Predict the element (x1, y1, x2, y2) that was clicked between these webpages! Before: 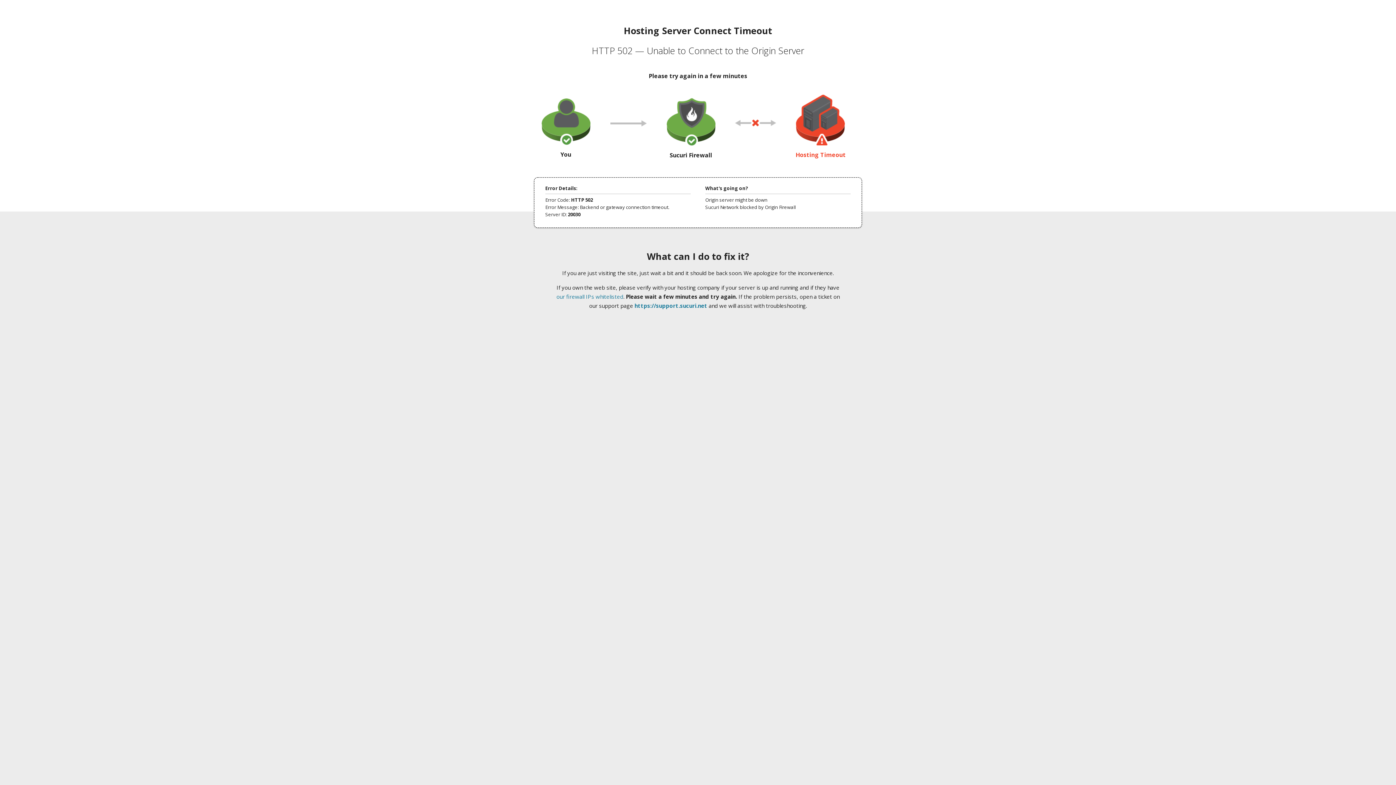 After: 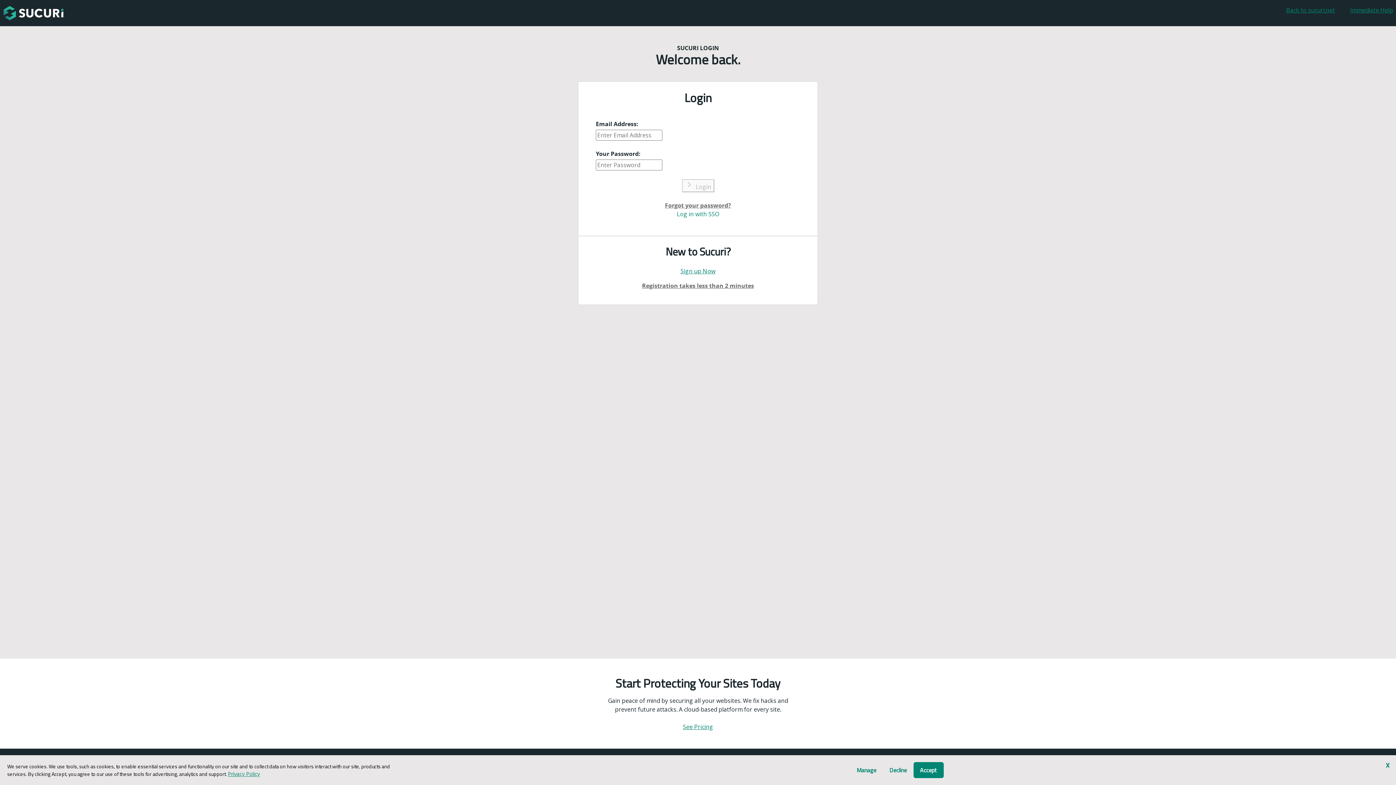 Action: bbox: (634, 302, 707, 309) label: https://support.sucuri.net